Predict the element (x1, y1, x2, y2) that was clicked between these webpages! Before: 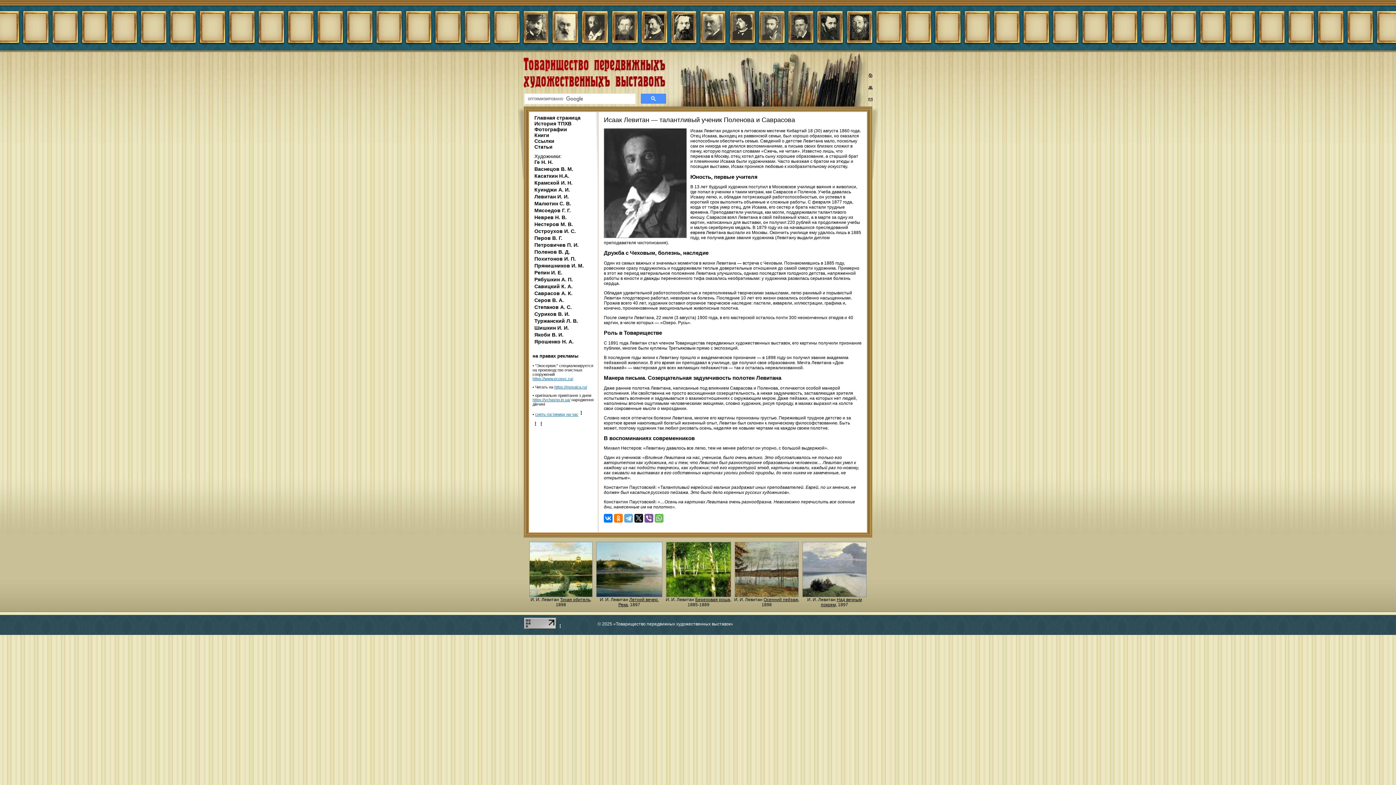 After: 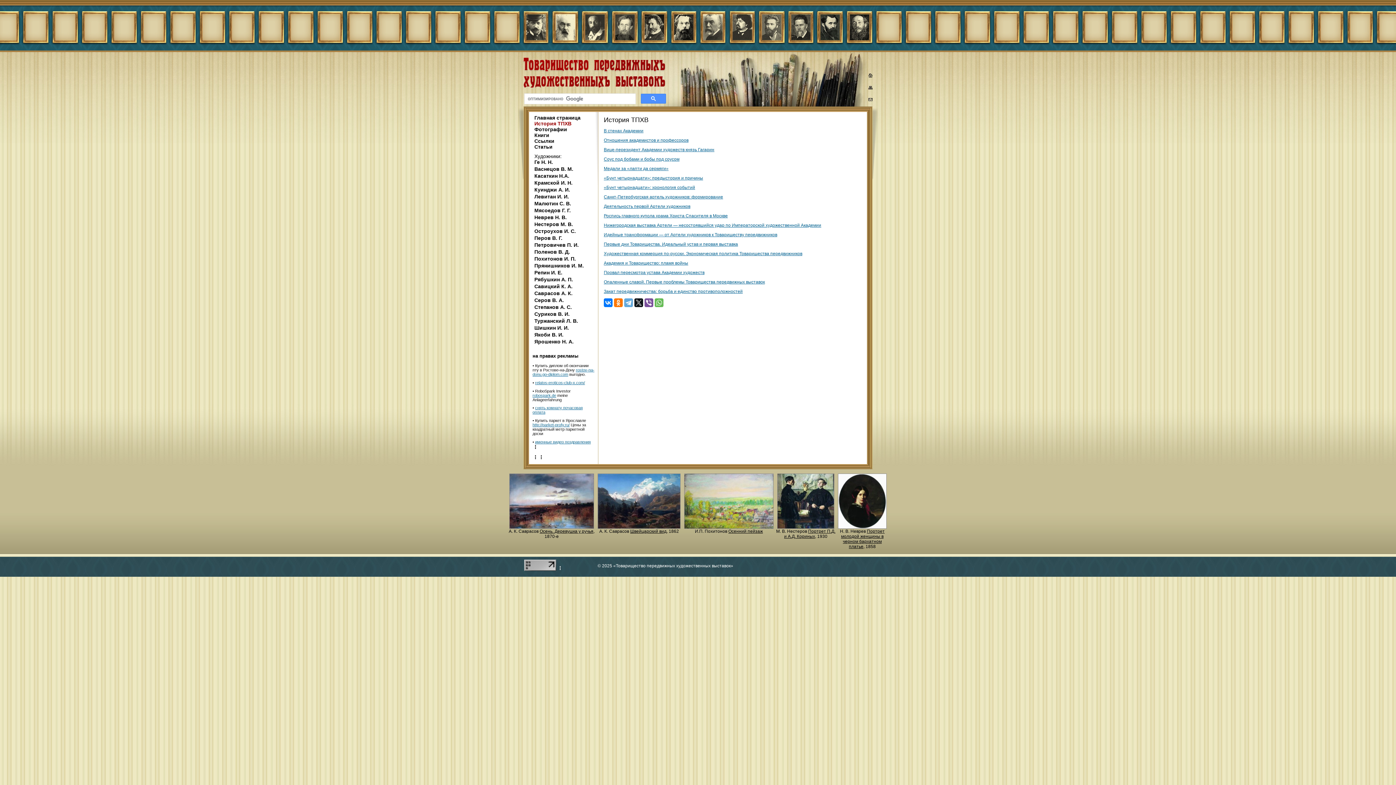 Action: label: История ТПХВ bbox: (534, 120, 592, 126)